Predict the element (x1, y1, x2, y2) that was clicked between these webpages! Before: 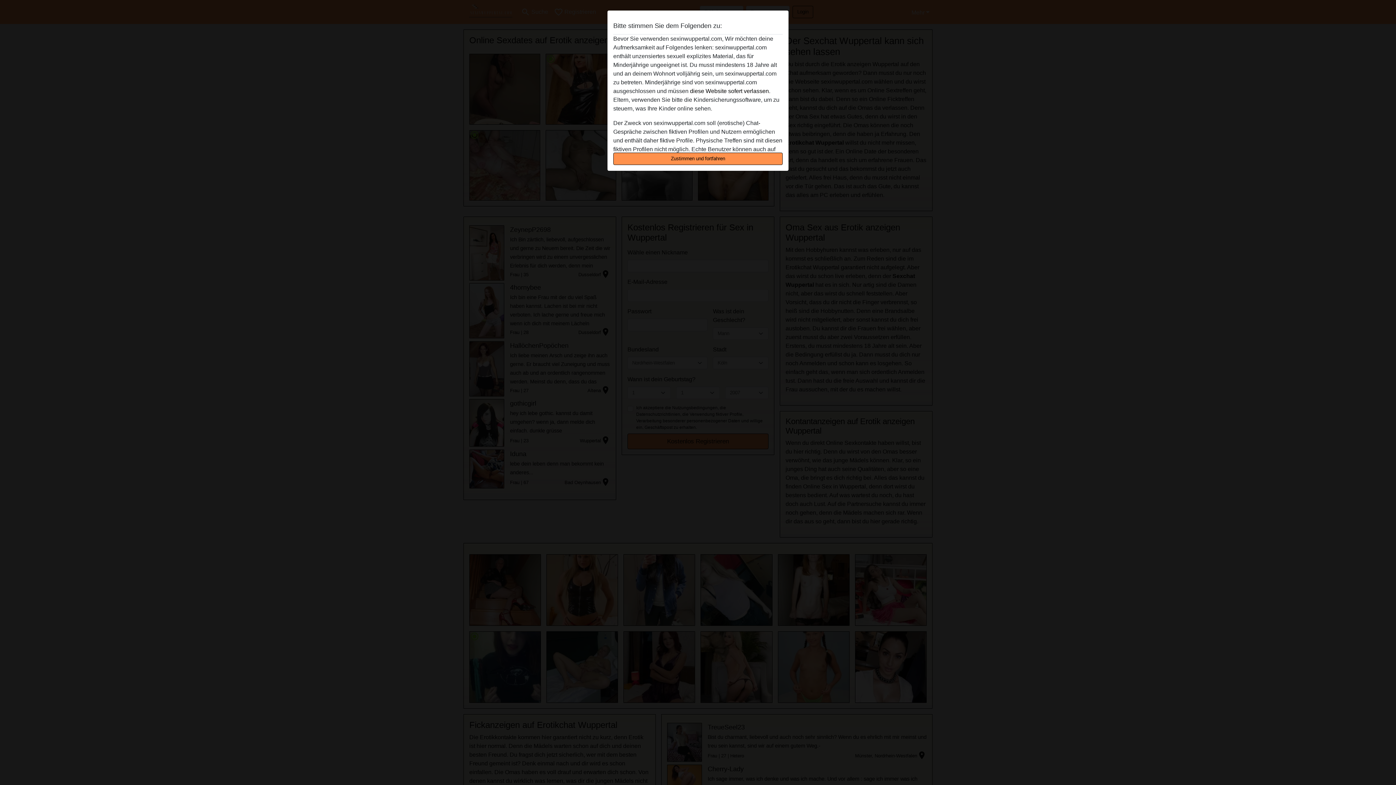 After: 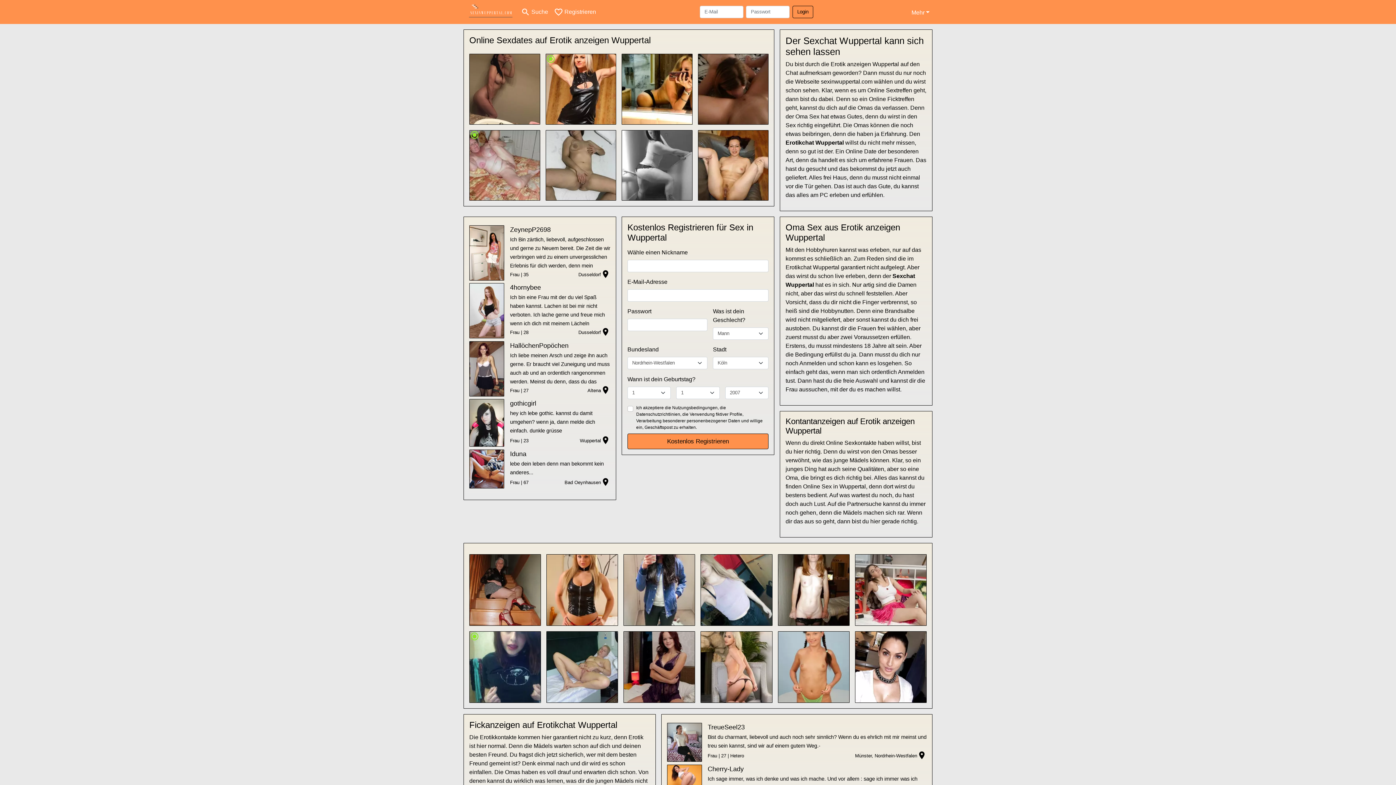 Action: bbox: (613, 152, 782, 165) label: Zustimmen und fortfahren